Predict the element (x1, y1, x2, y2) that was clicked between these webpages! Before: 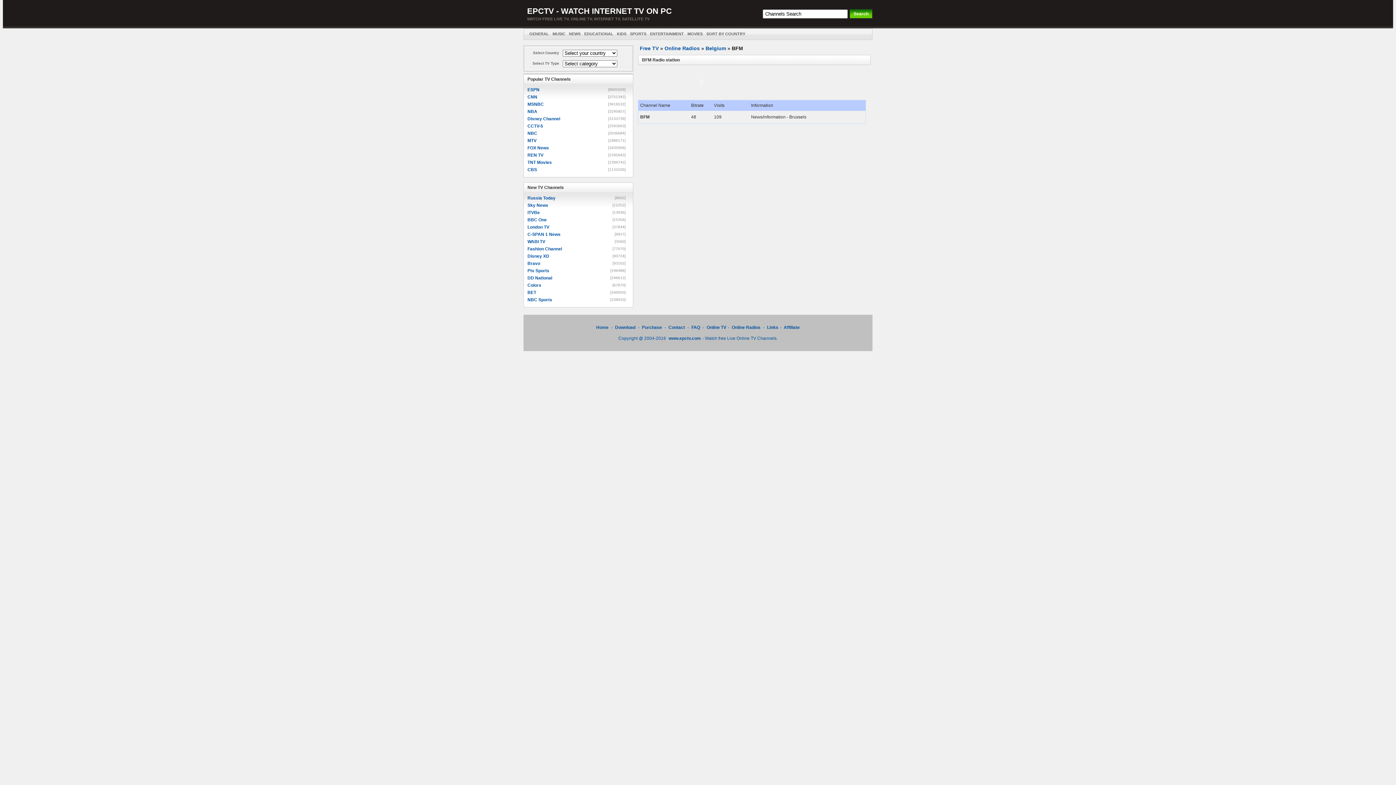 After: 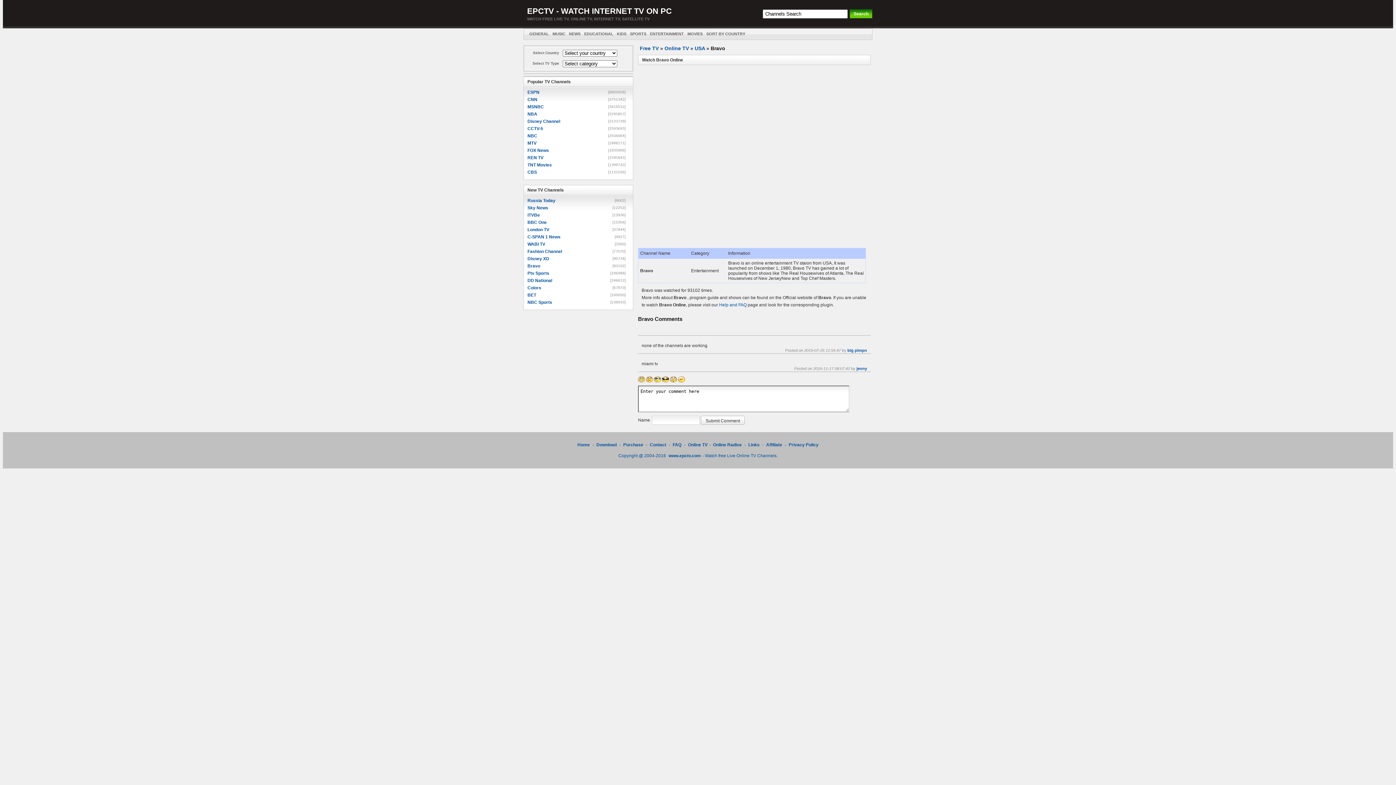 Action: bbox: (527, 260, 593, 267) label: Bravo